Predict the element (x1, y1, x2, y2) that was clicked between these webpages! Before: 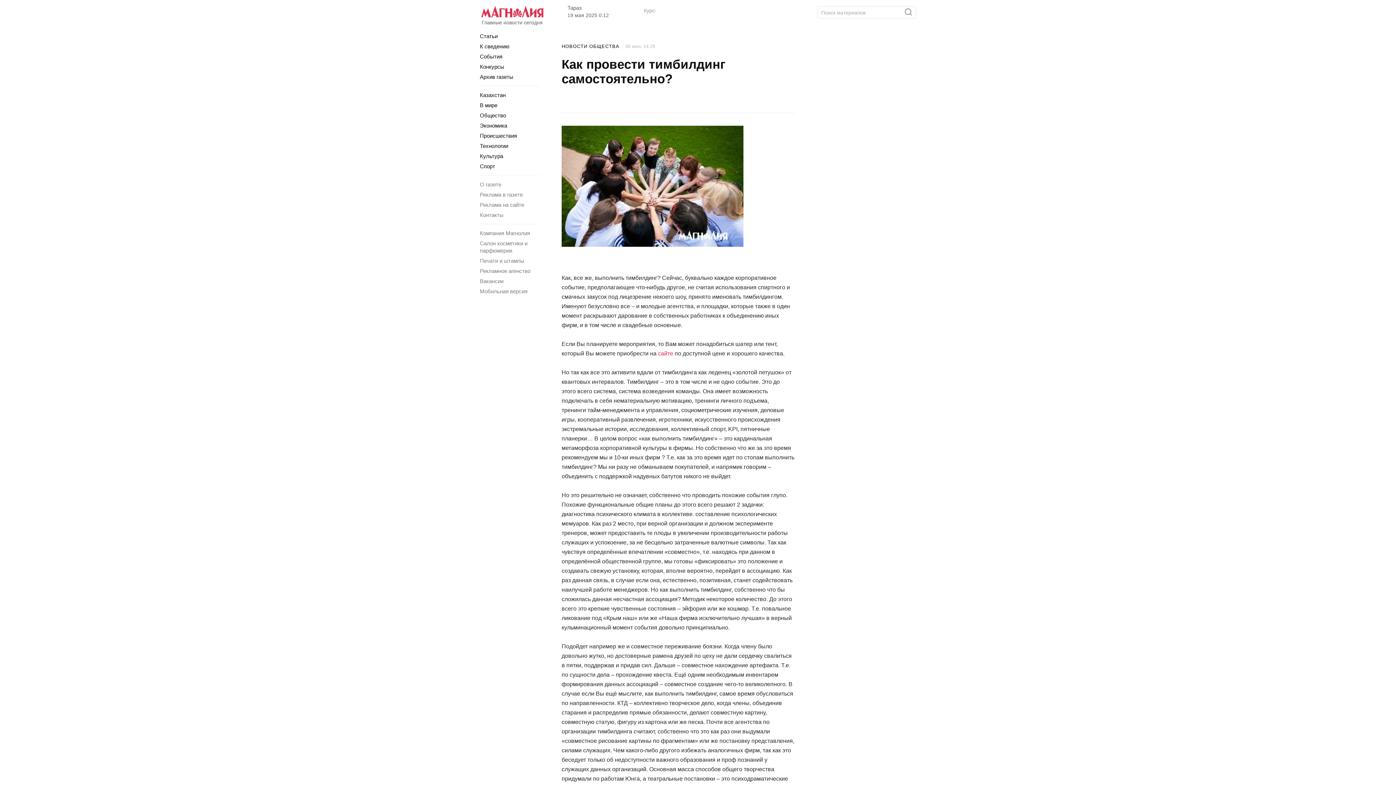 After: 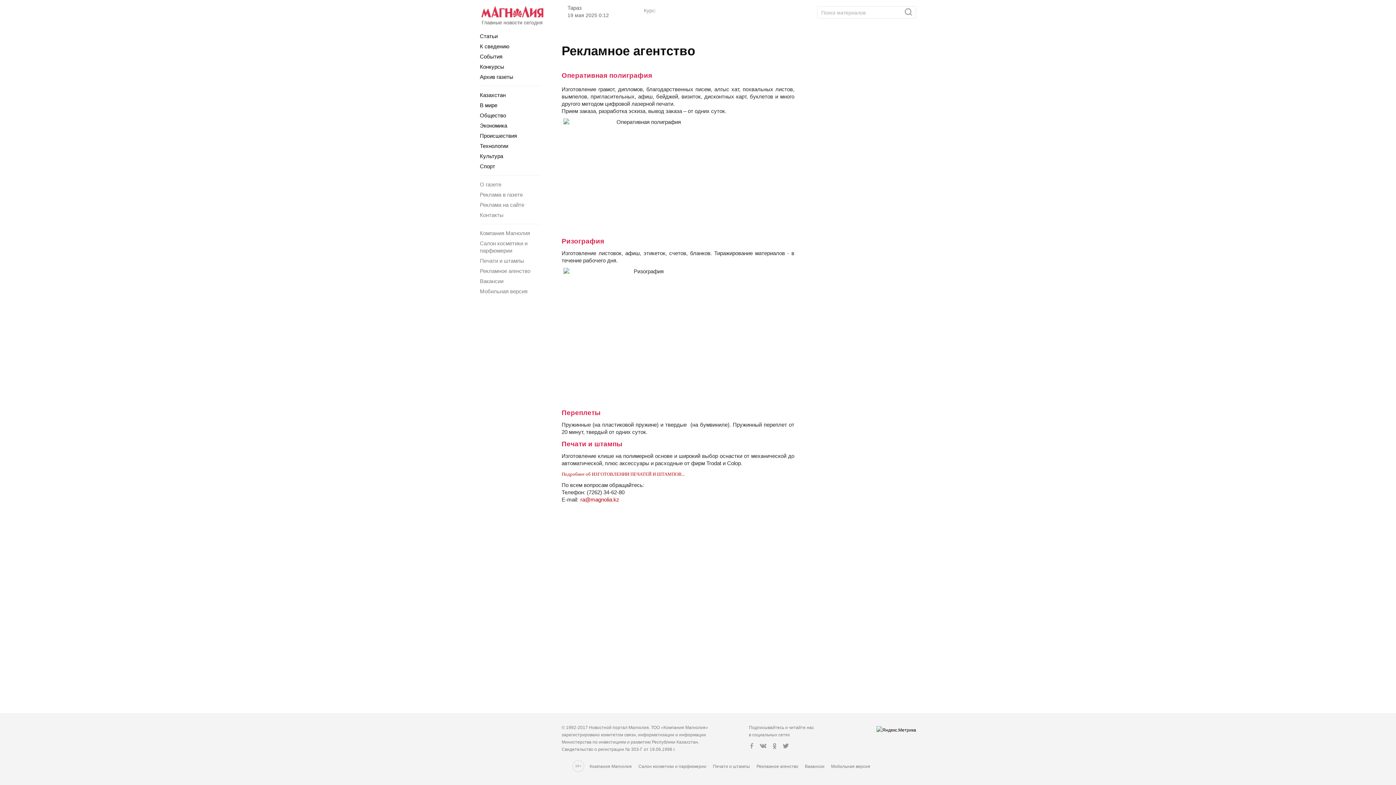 Action: bbox: (480, 268, 530, 274) label: Рекламное агенство